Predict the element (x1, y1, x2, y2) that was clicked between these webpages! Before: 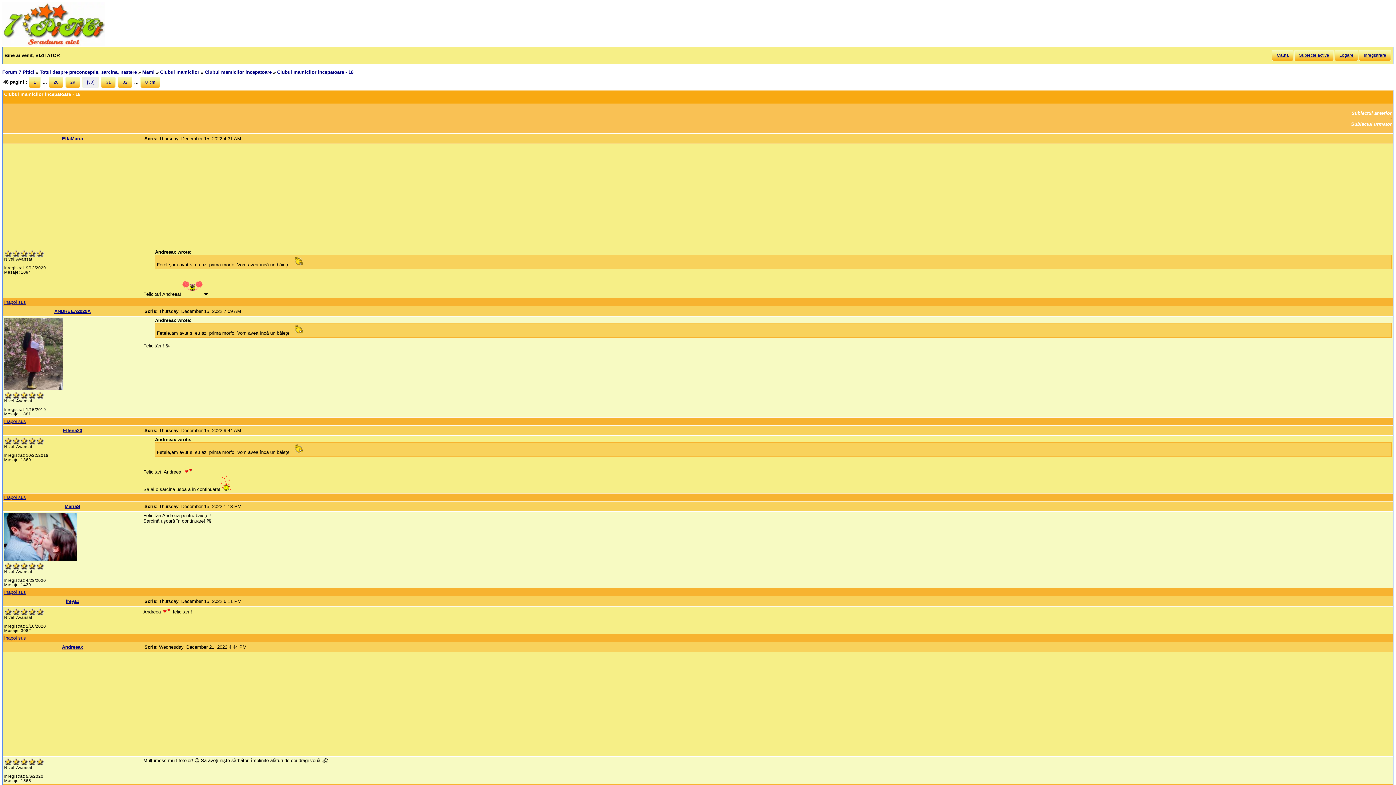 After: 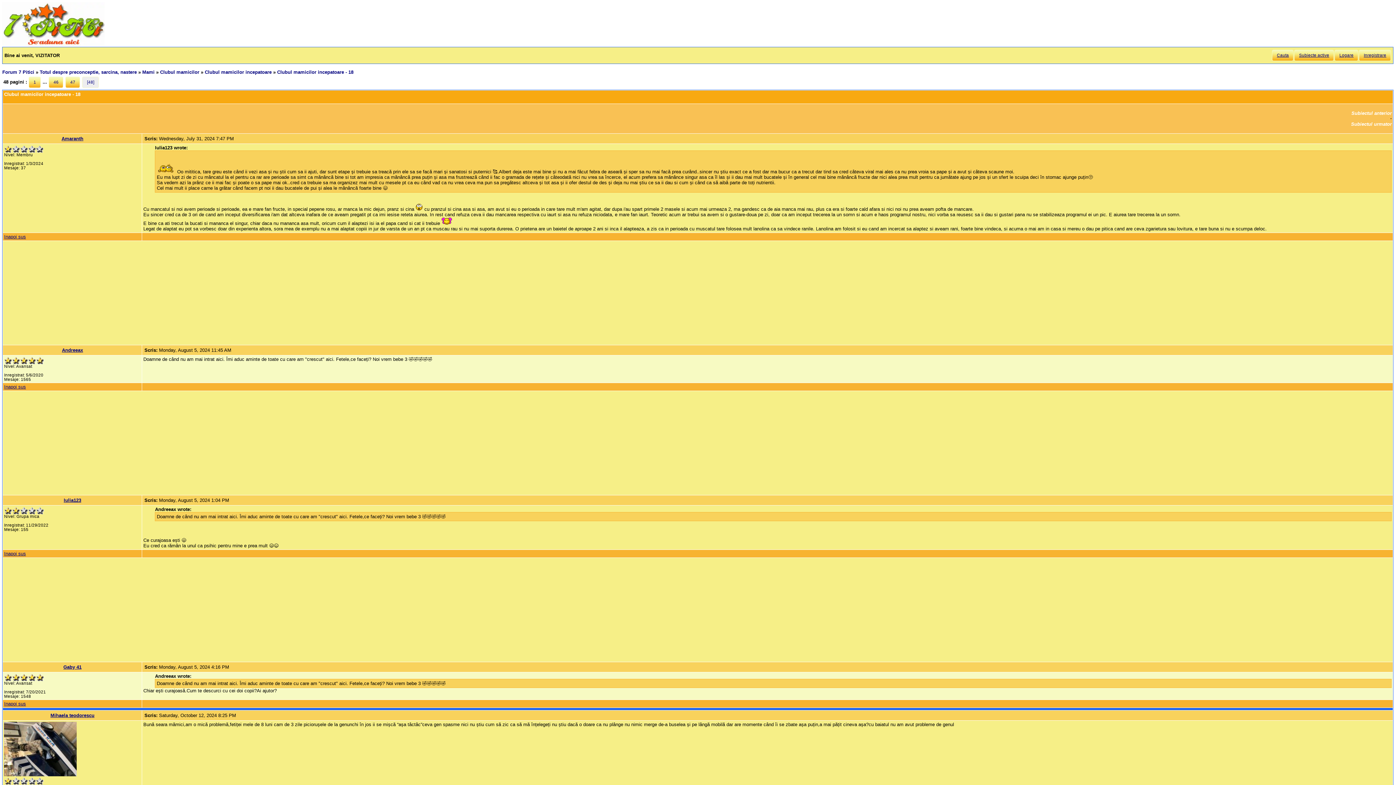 Action: label: Ultim bbox: (140, 76, 160, 88)